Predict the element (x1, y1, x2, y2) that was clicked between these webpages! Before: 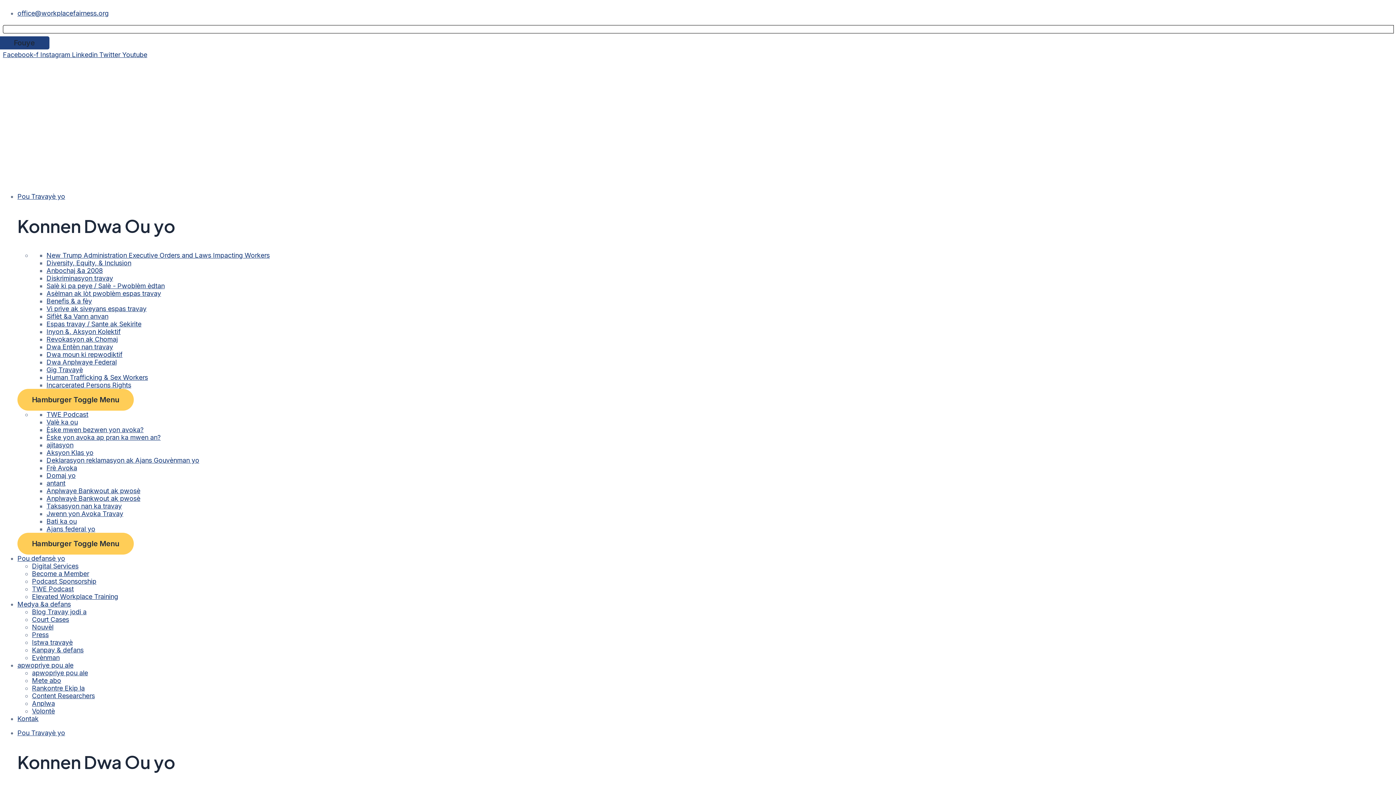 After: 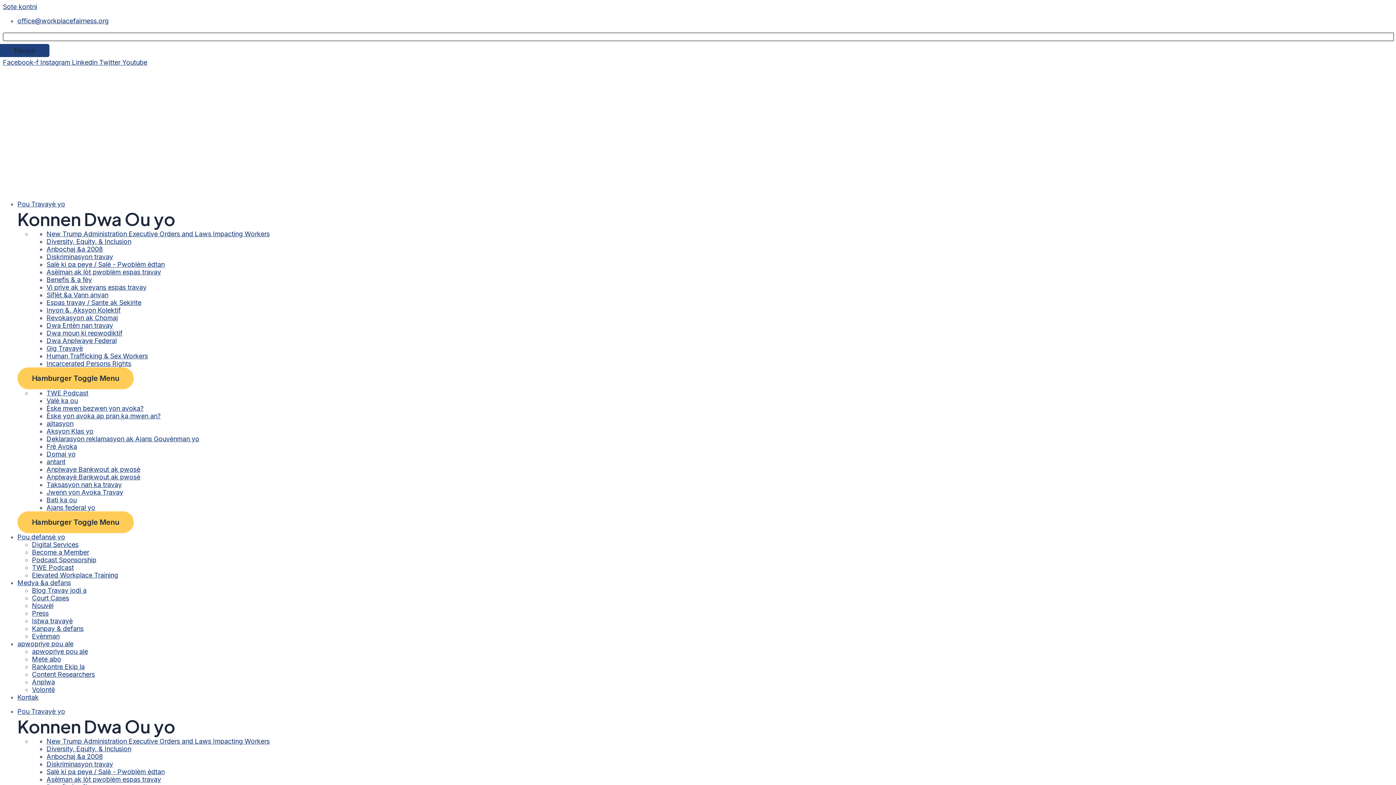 Action: bbox: (32, 631, 48, 638) label: Press